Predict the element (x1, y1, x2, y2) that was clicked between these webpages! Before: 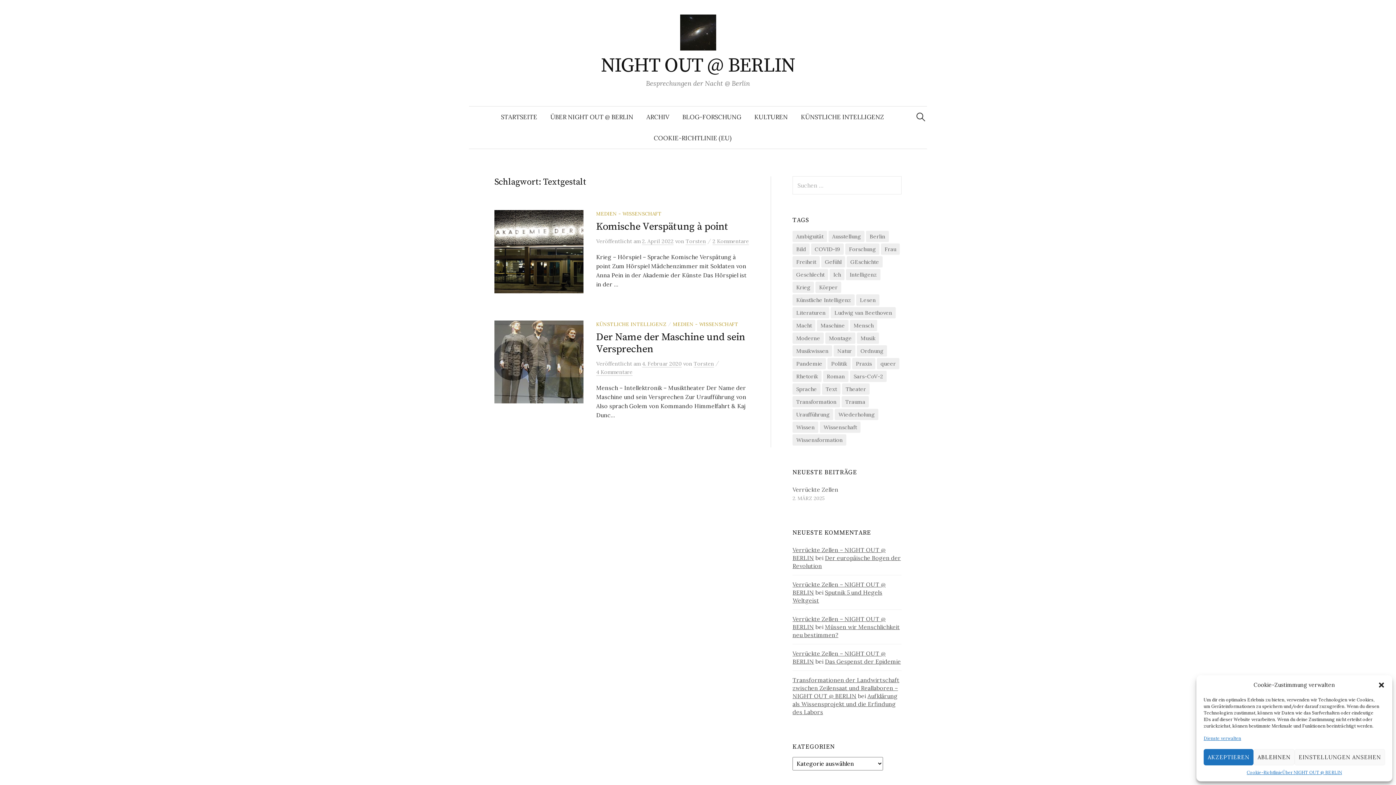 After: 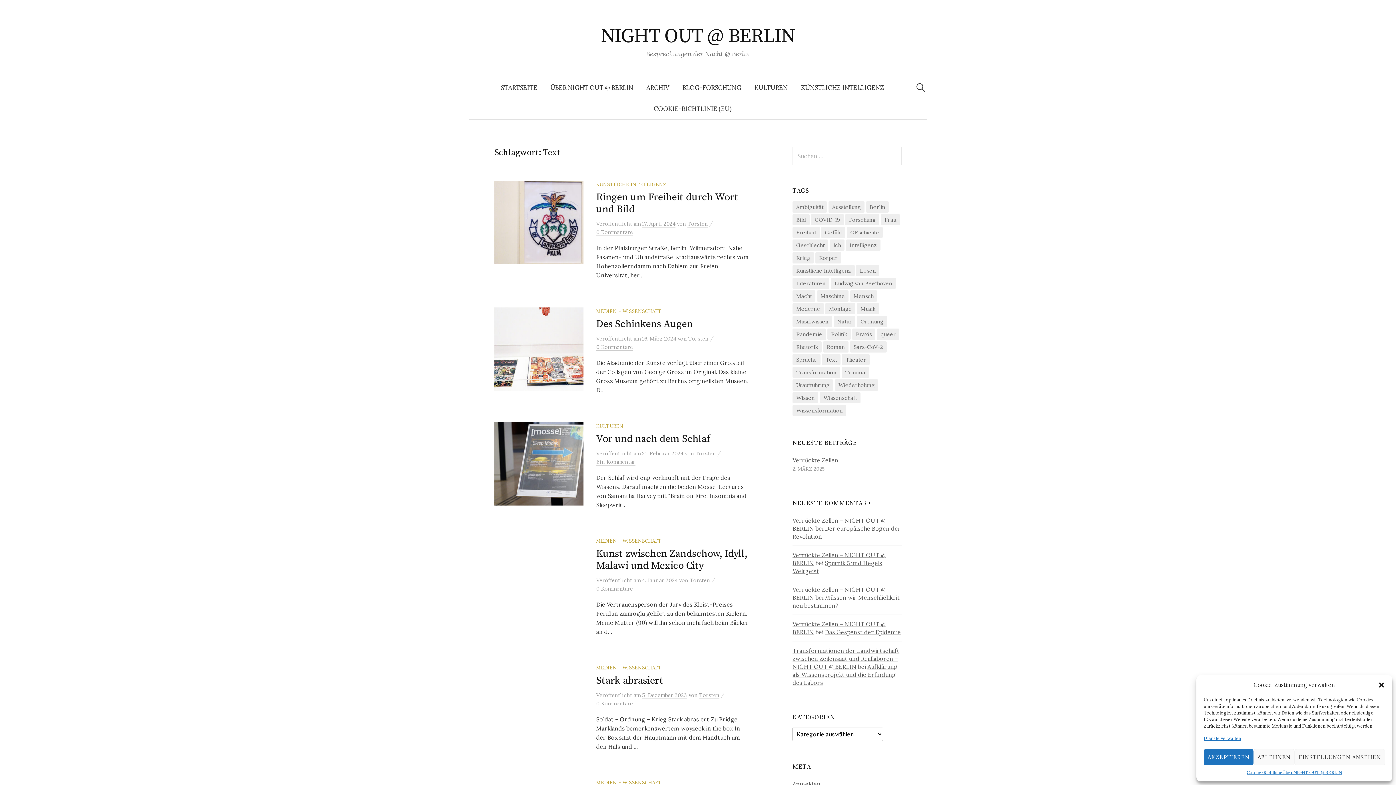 Action: bbox: (822, 383, 840, 394) label: Text (34 Einträge)